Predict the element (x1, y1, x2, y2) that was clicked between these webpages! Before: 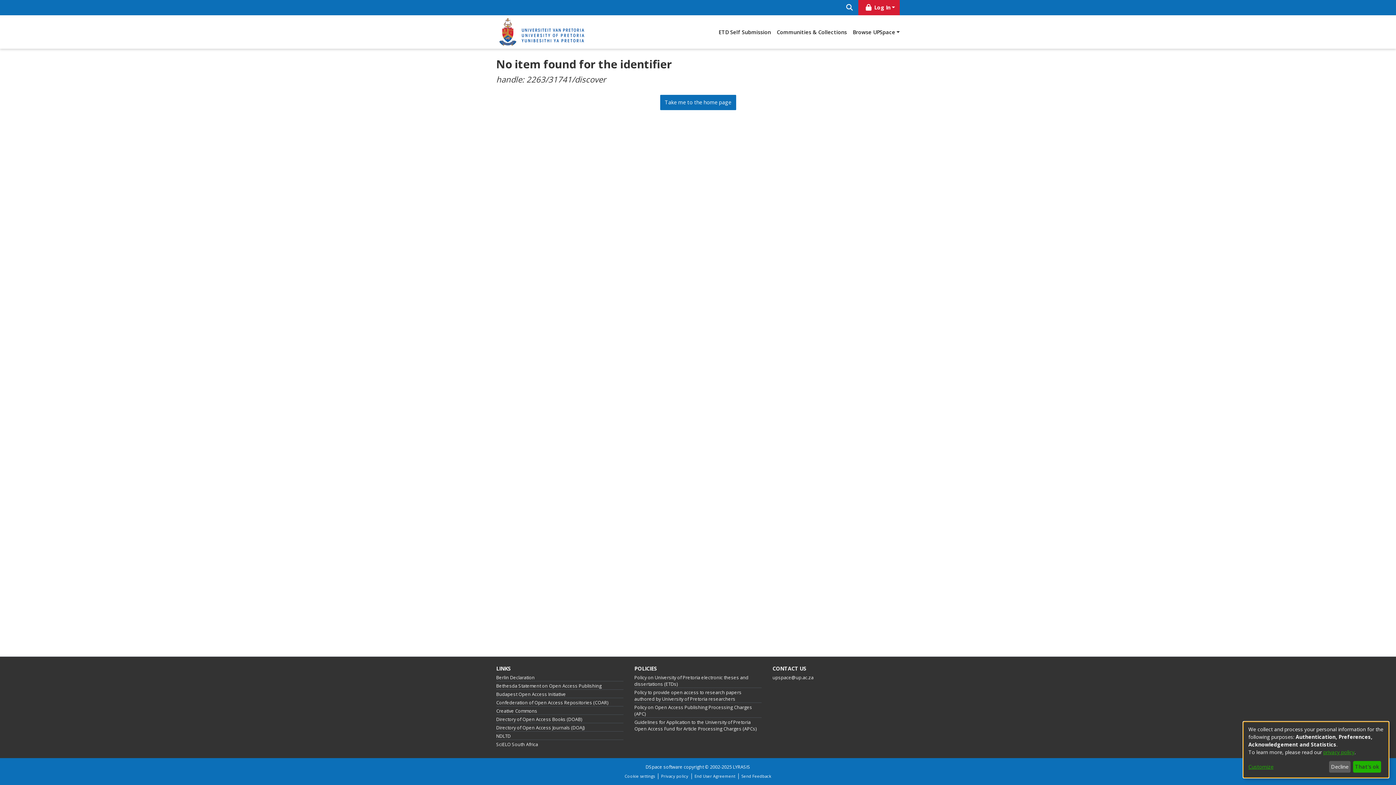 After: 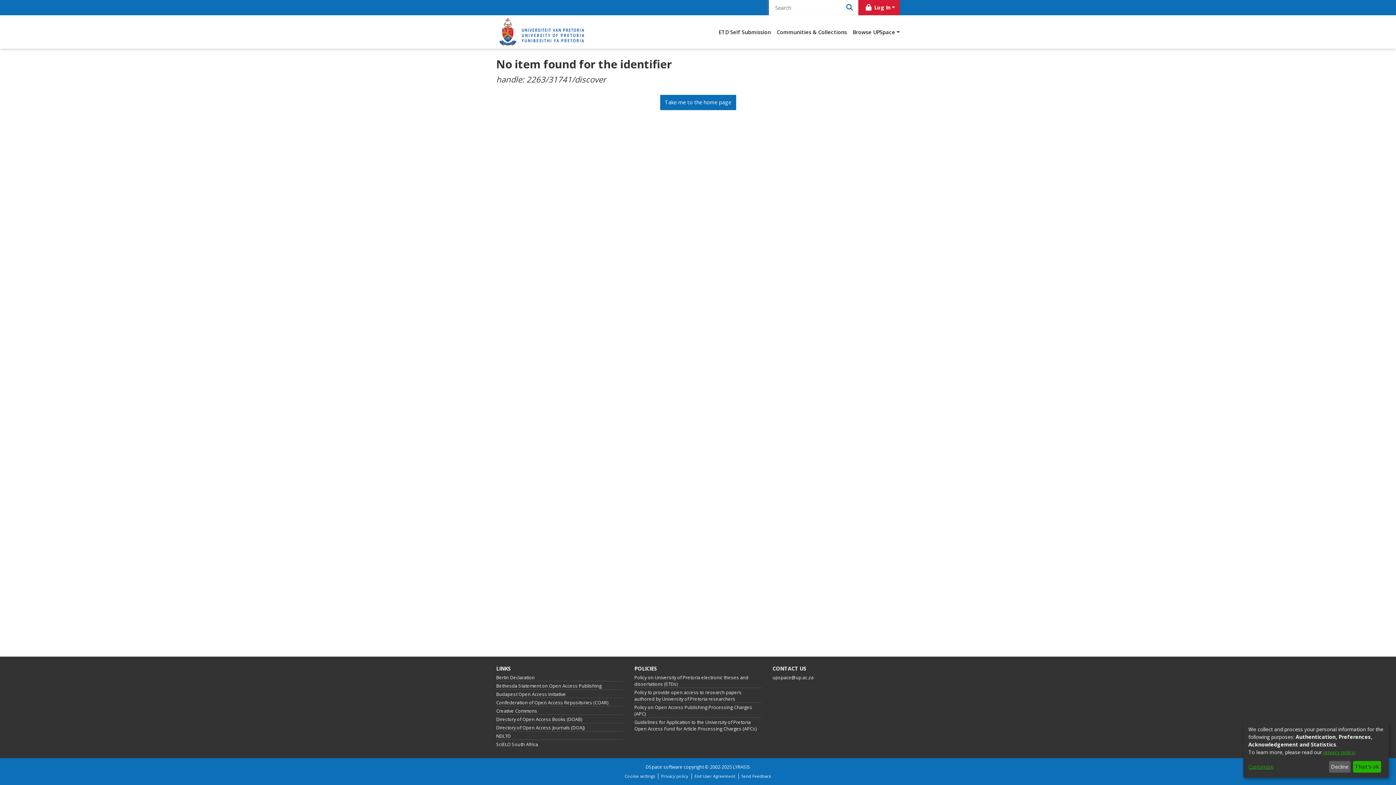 Action: bbox: (840, 0, 858, 15) label: Submit search